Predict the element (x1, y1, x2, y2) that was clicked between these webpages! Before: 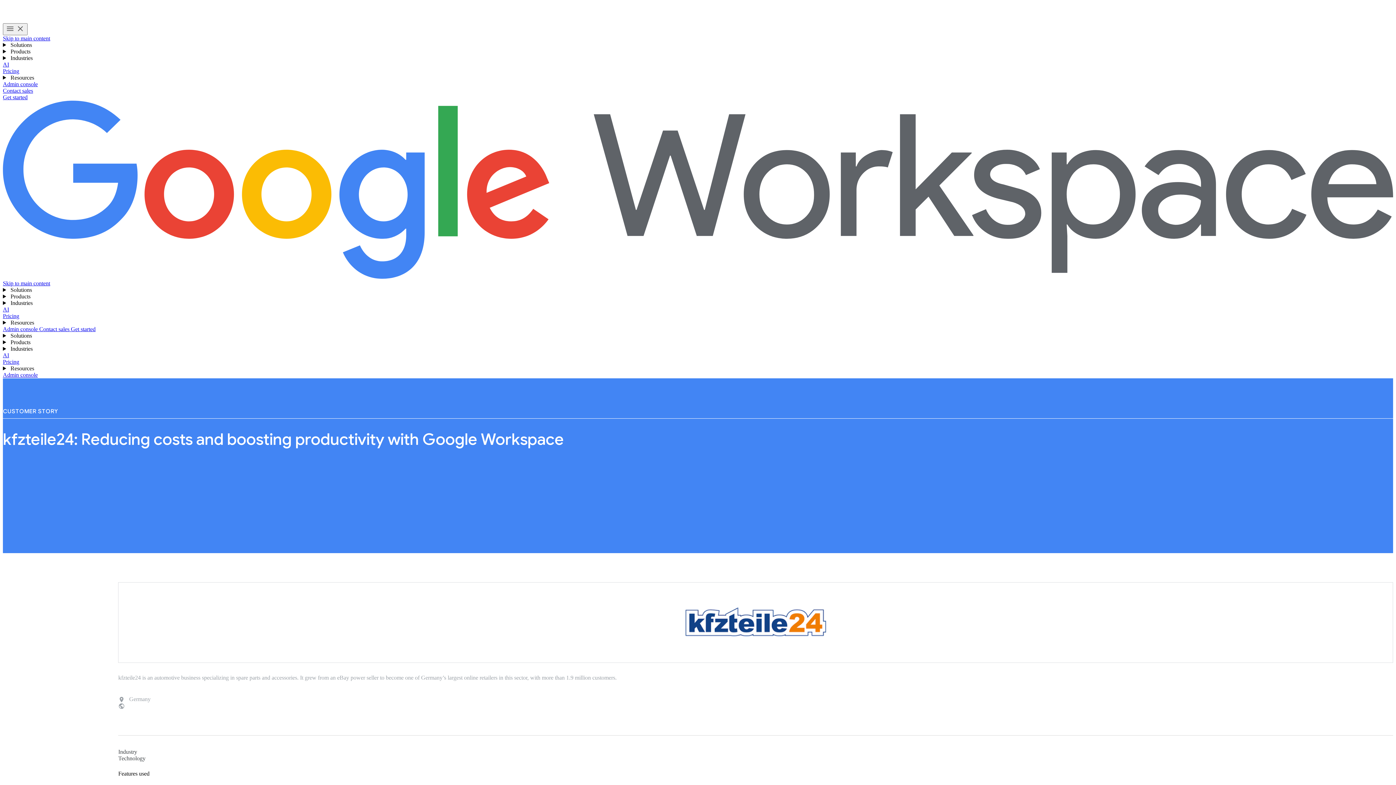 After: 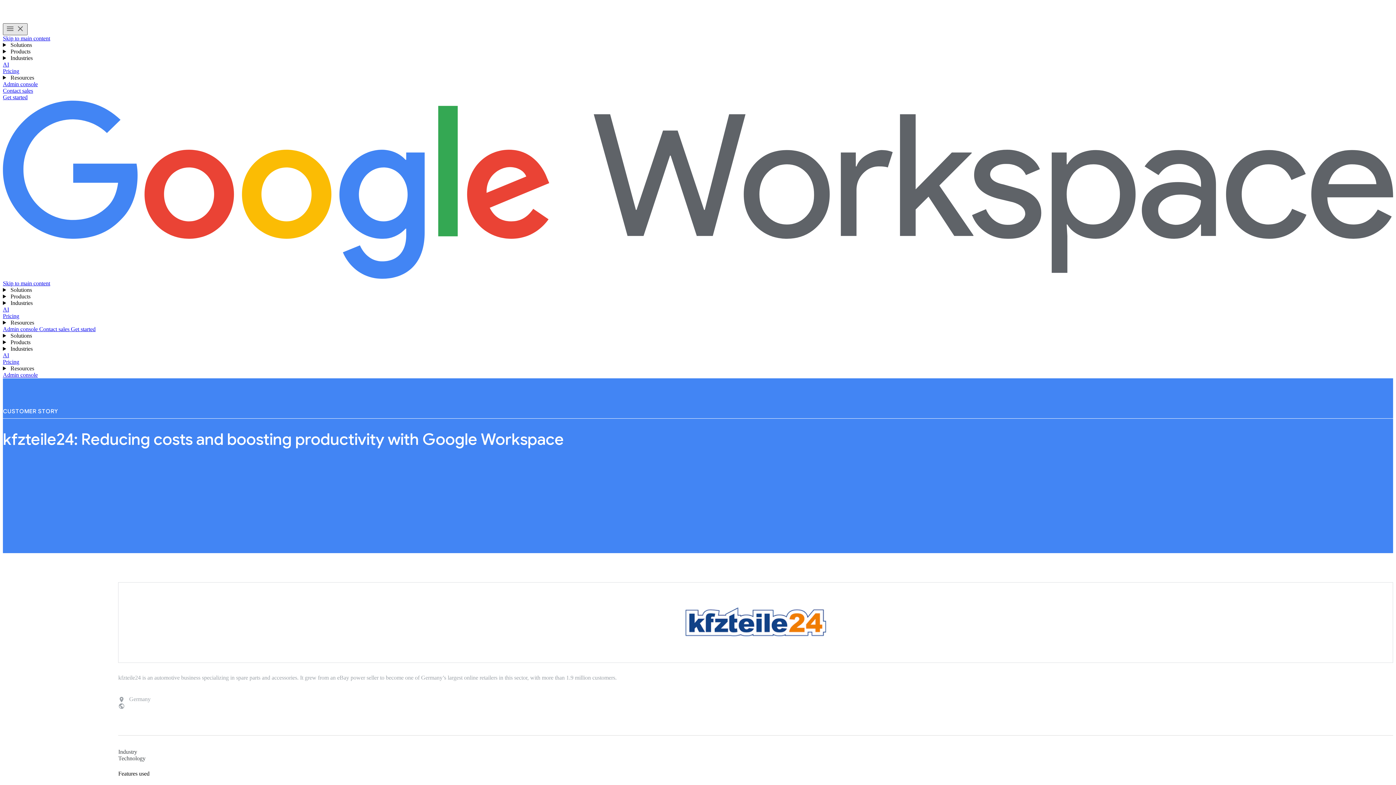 Action: label: Toggle menu bbox: (2, 23, 27, 35)